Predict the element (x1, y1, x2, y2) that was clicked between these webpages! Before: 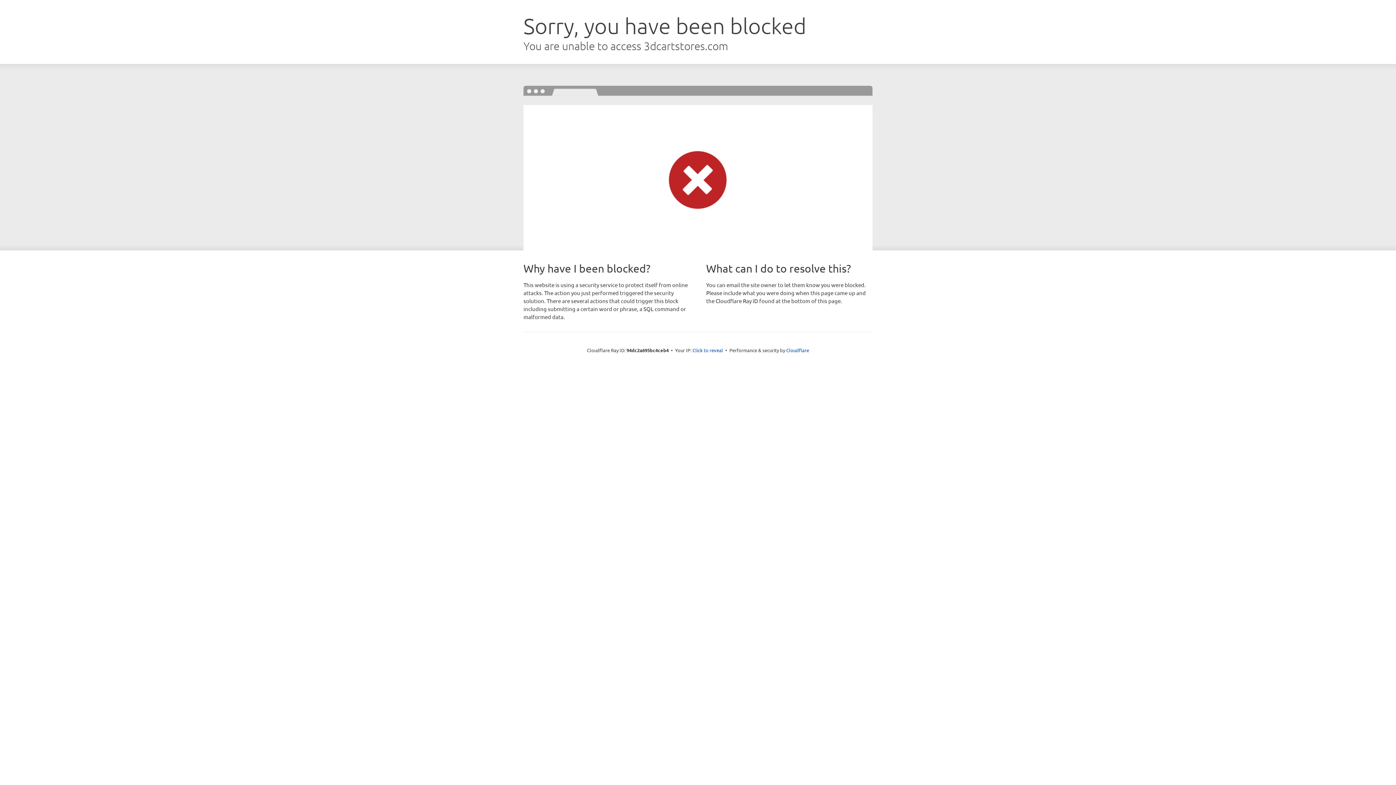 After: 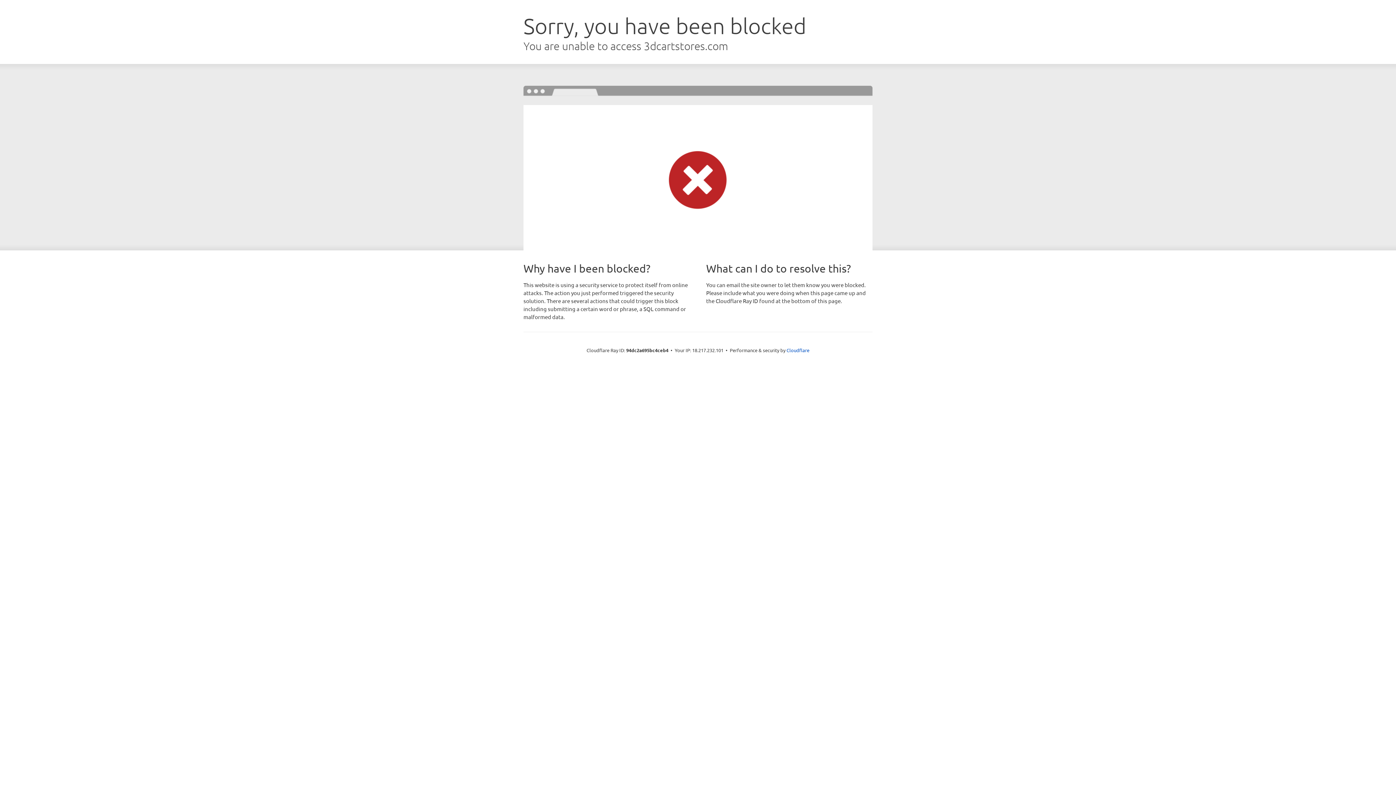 Action: label: Click to reveal bbox: (692, 346, 723, 353)